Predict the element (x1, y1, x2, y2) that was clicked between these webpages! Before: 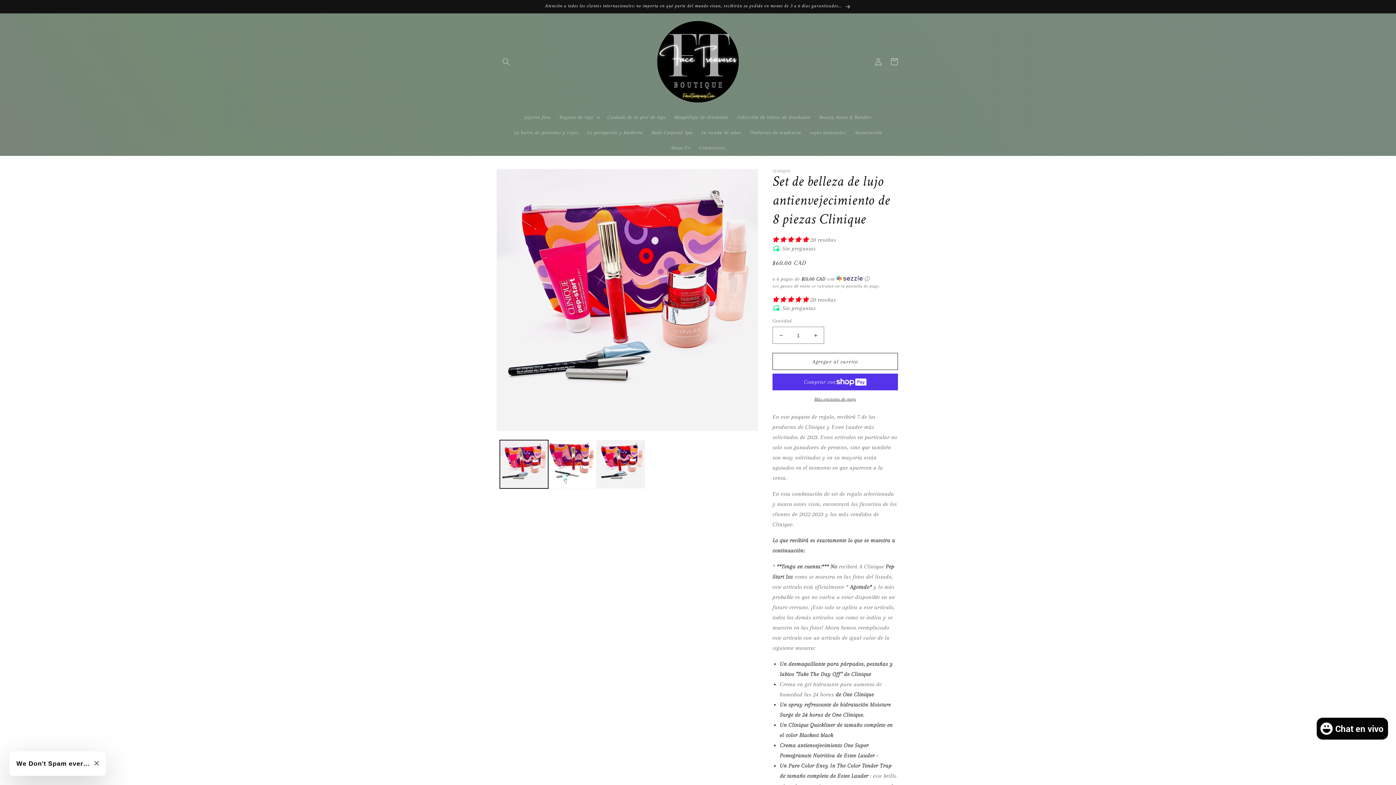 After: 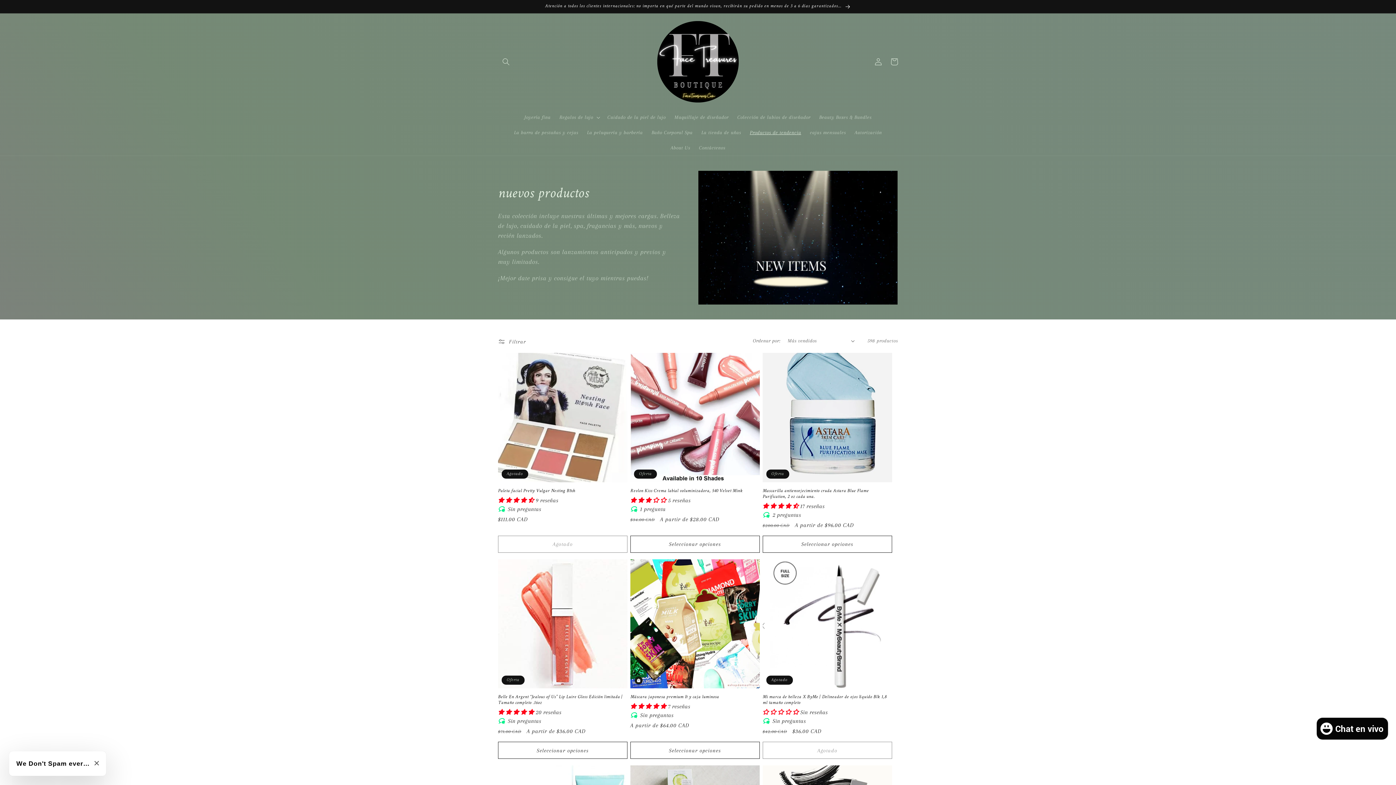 Action: bbox: (745, 125, 805, 140) label: Productos de tendencia